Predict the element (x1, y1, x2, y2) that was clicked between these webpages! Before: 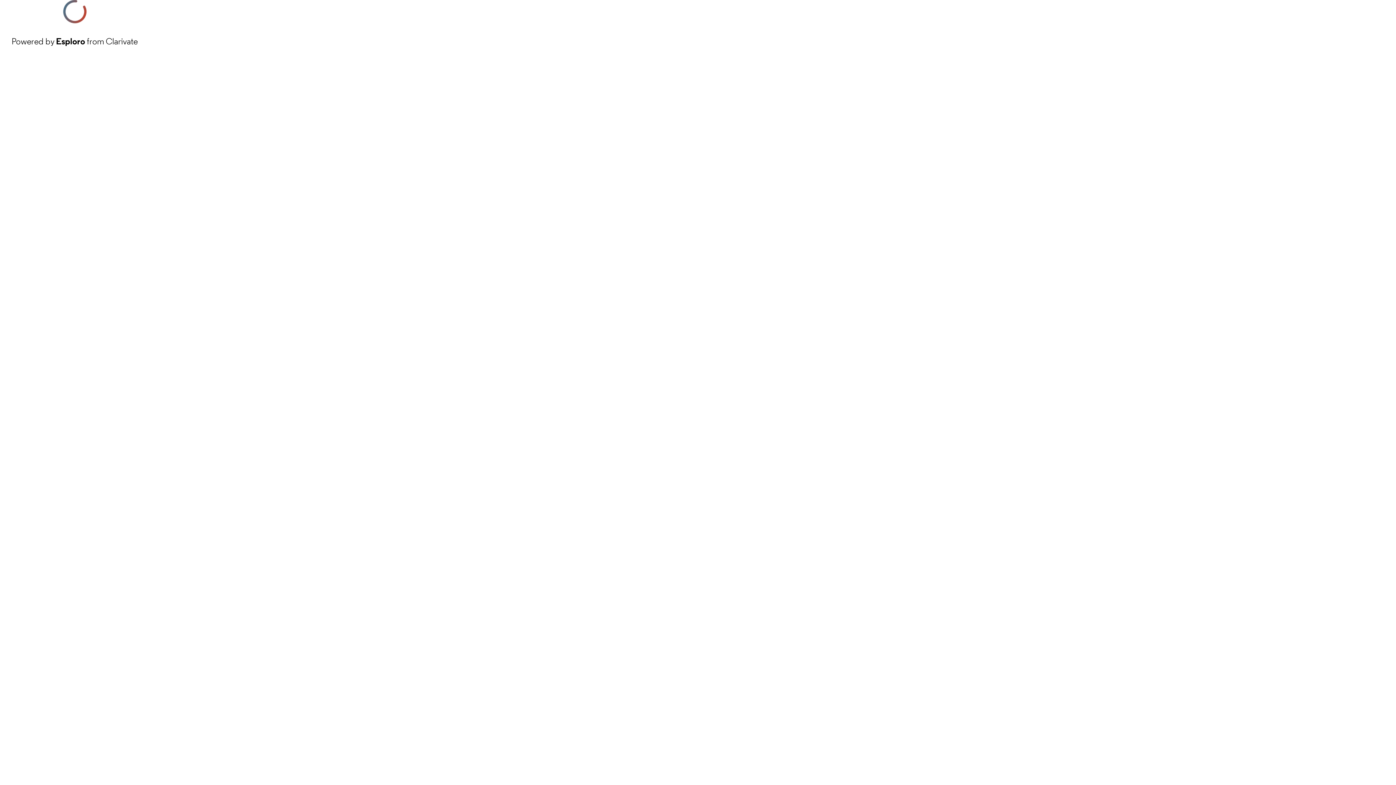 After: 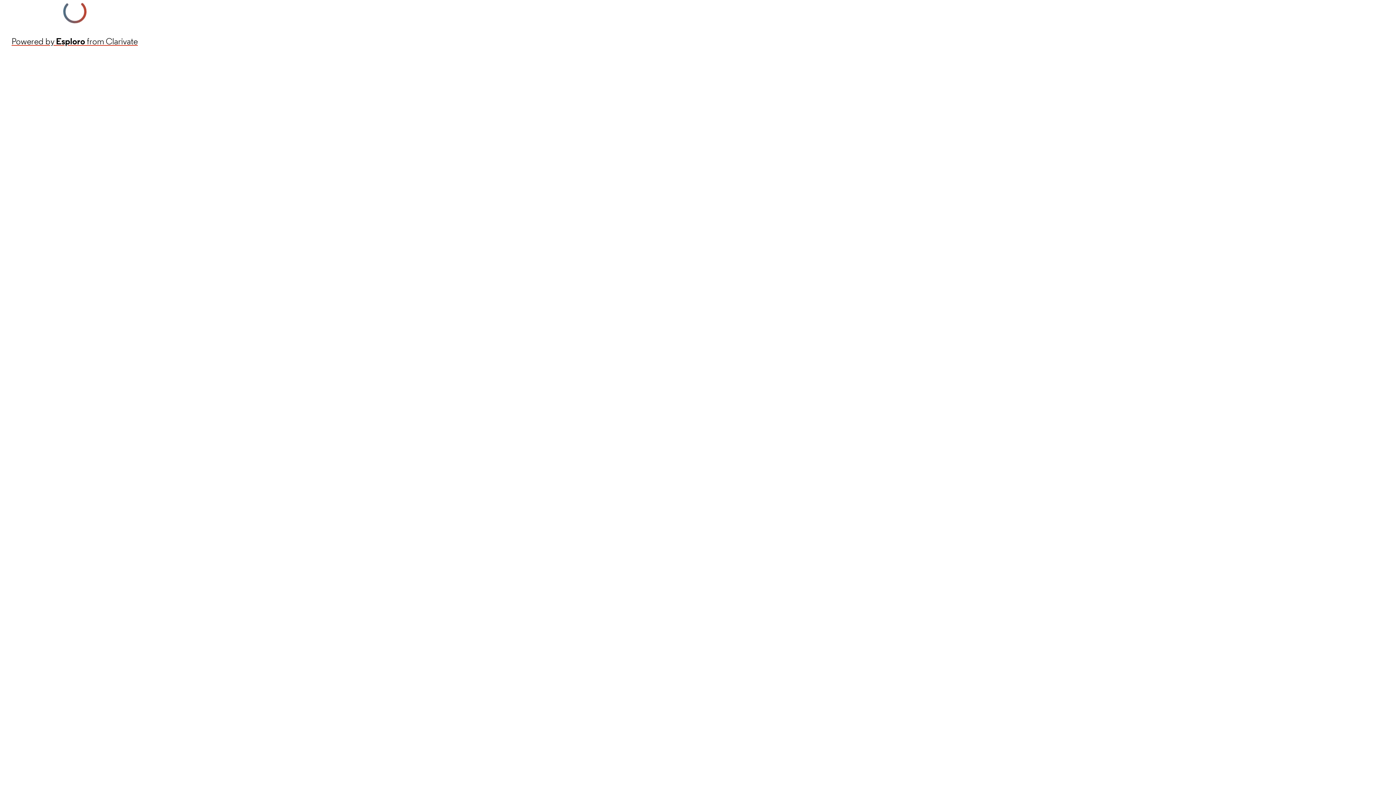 Action: label: Powered by Esploro from Clarivate bbox: (11, 34, 137, 48)